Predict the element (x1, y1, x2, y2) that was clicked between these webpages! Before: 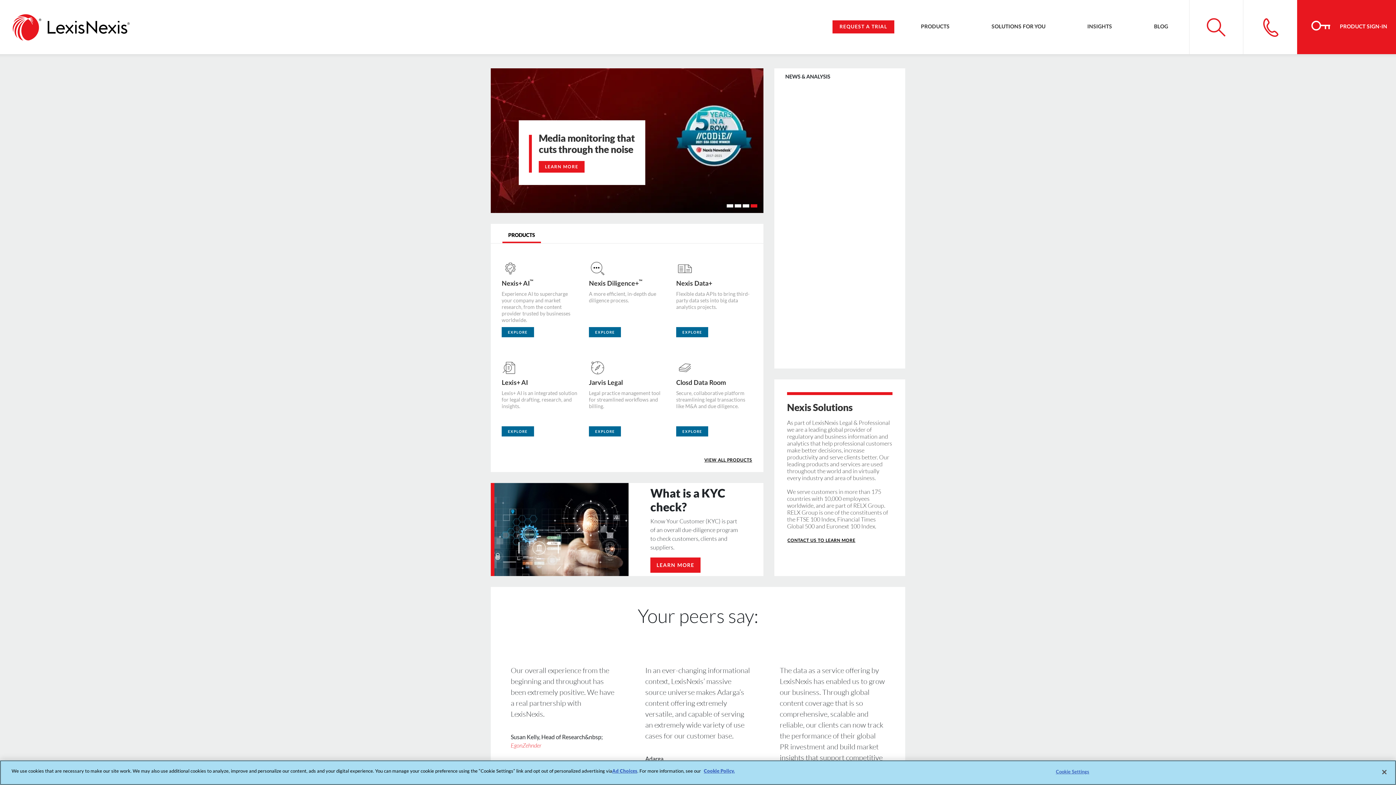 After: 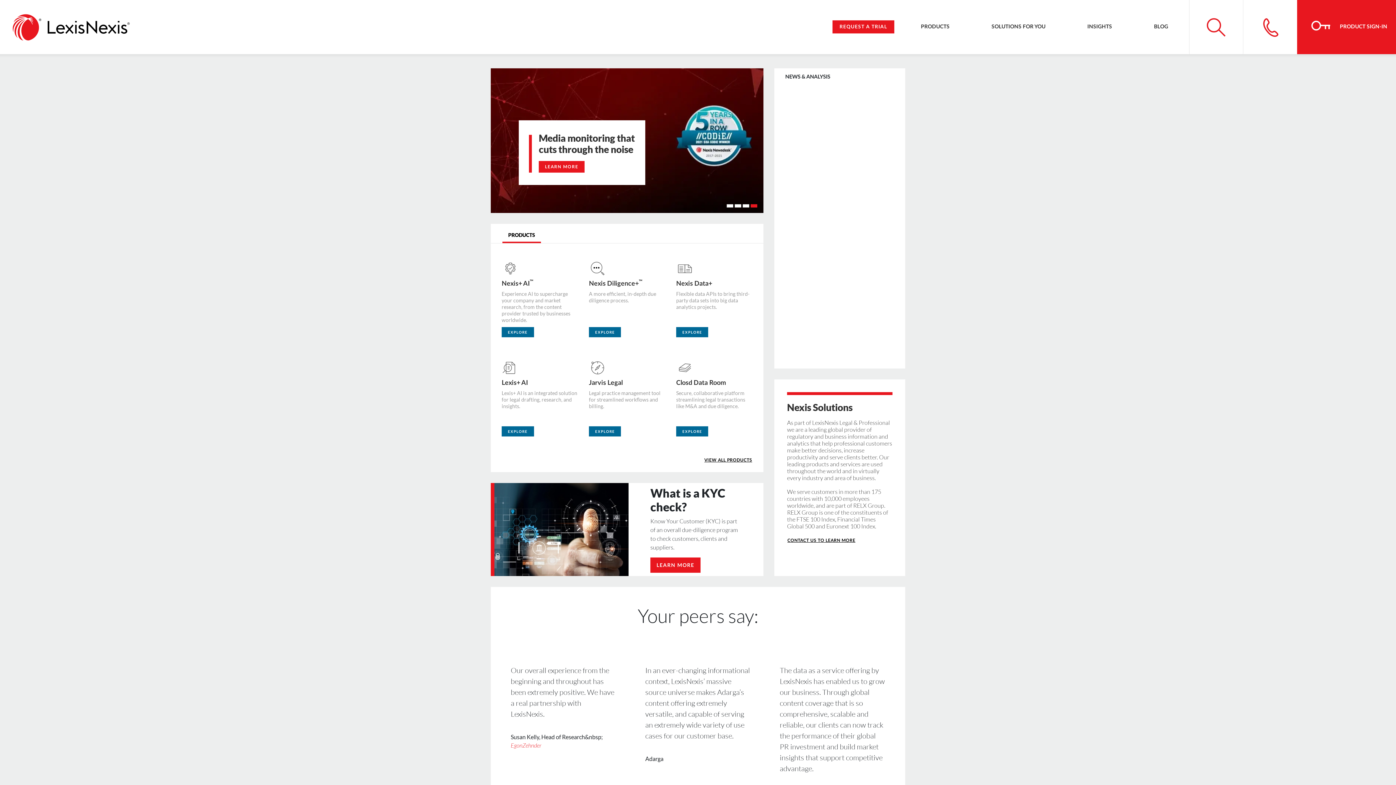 Action: bbox: (750, 204, 758, 207)